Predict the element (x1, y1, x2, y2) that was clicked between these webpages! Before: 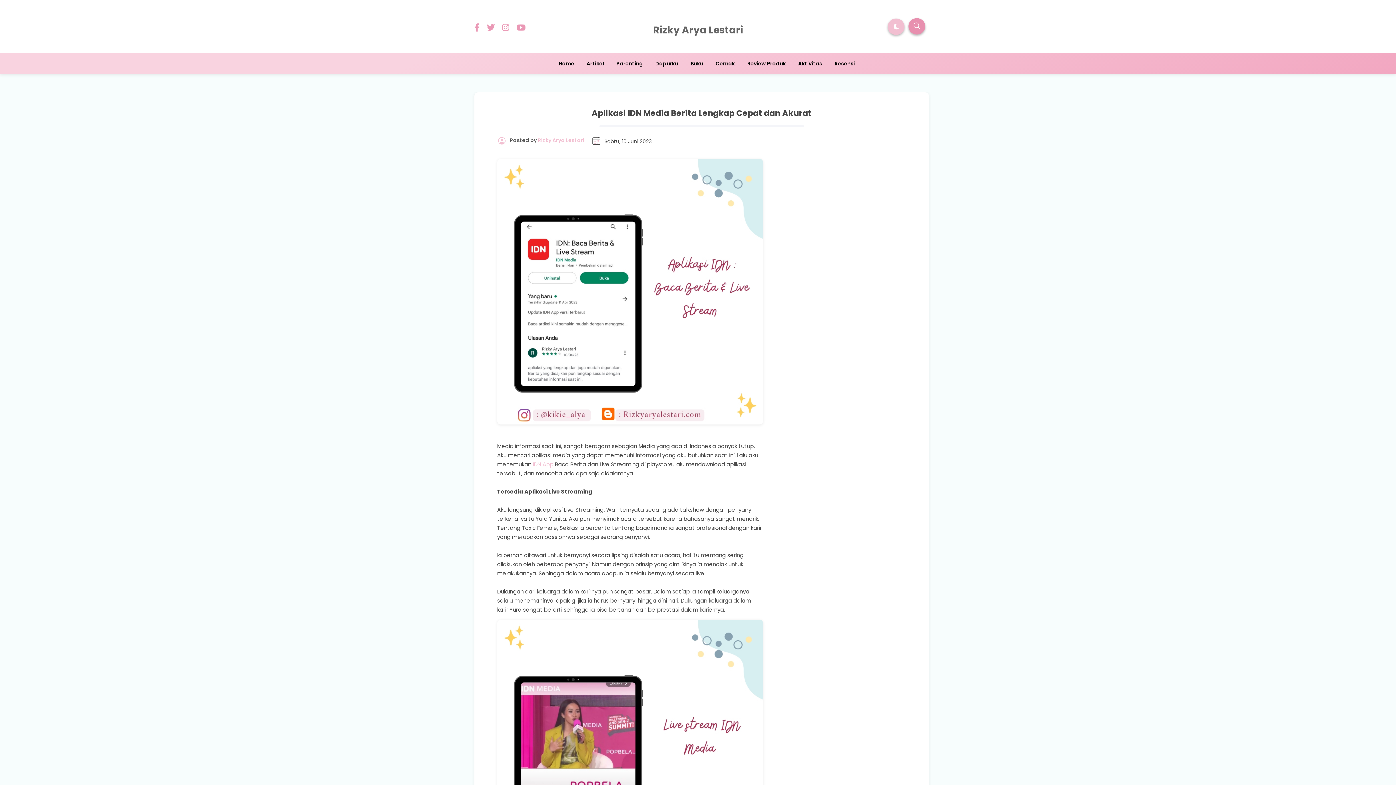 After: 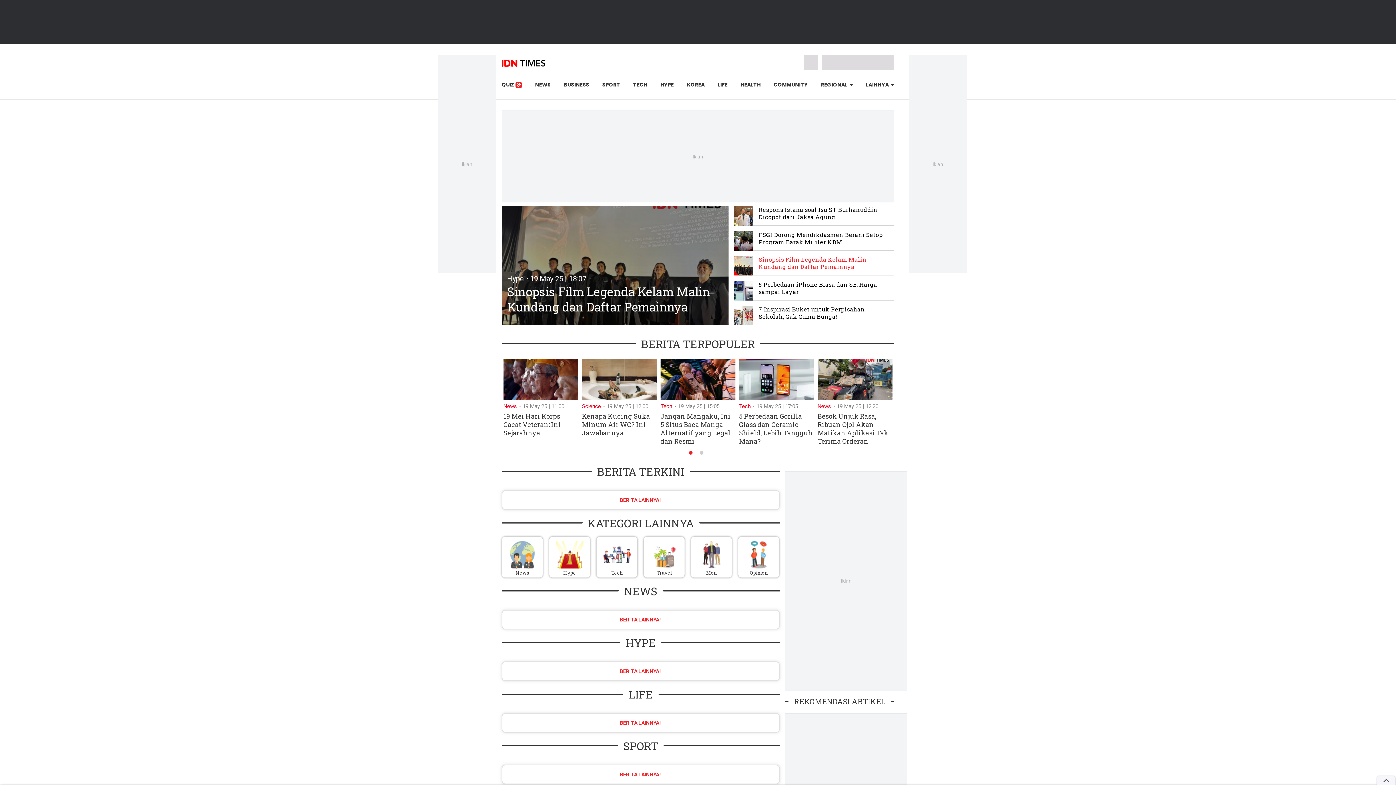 Action: label: IDN App bbox: (532, 460, 553, 468)